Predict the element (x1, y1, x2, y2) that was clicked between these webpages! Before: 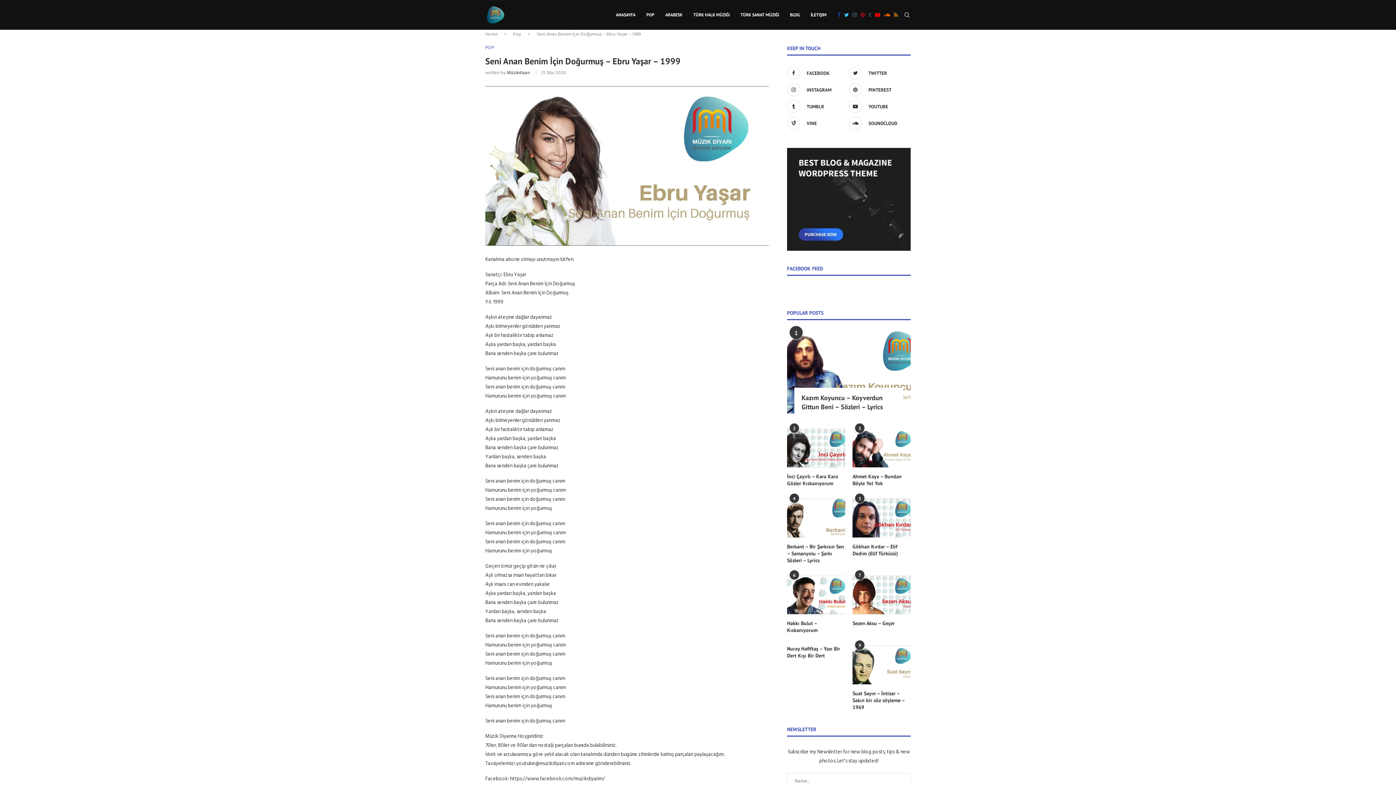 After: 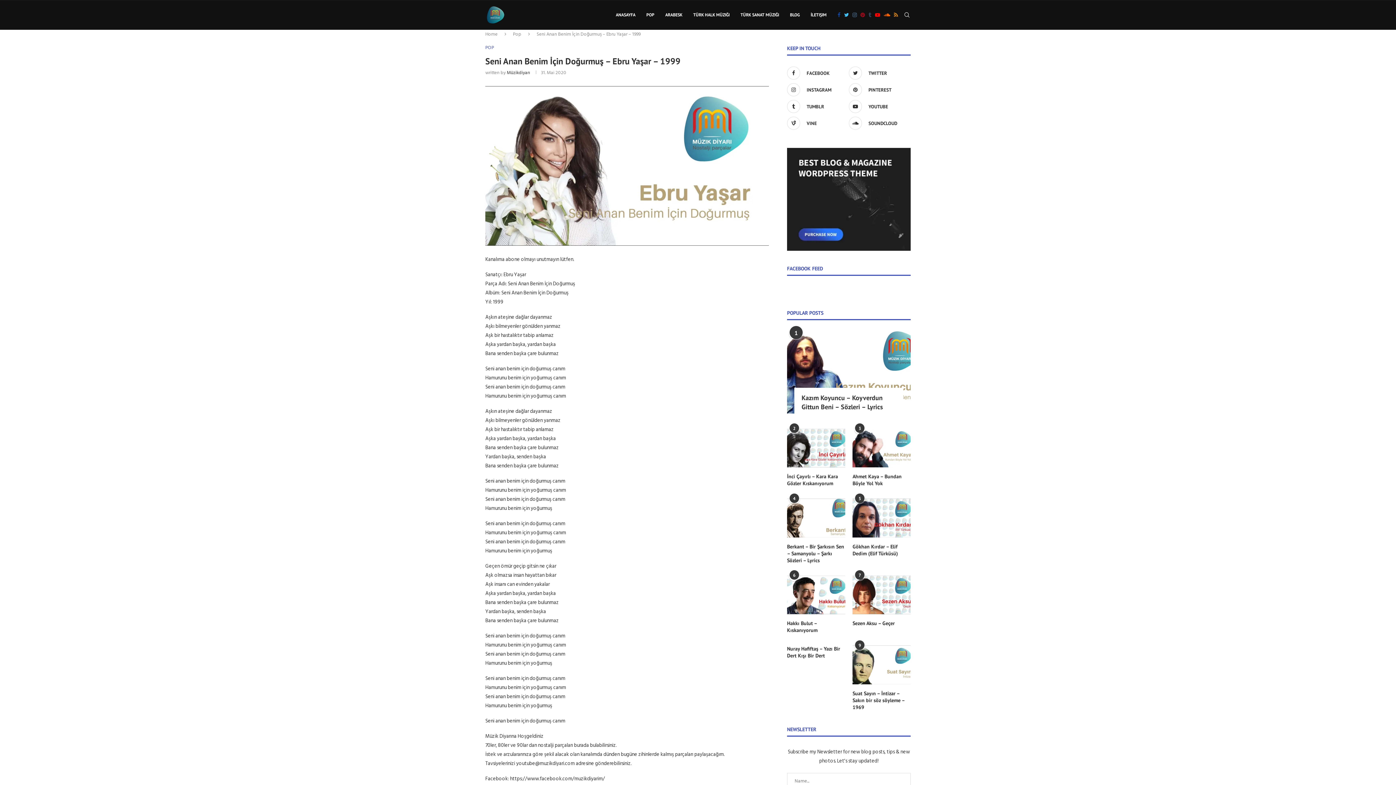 Action: label: Instagram bbox: (852, 0, 857, 29)